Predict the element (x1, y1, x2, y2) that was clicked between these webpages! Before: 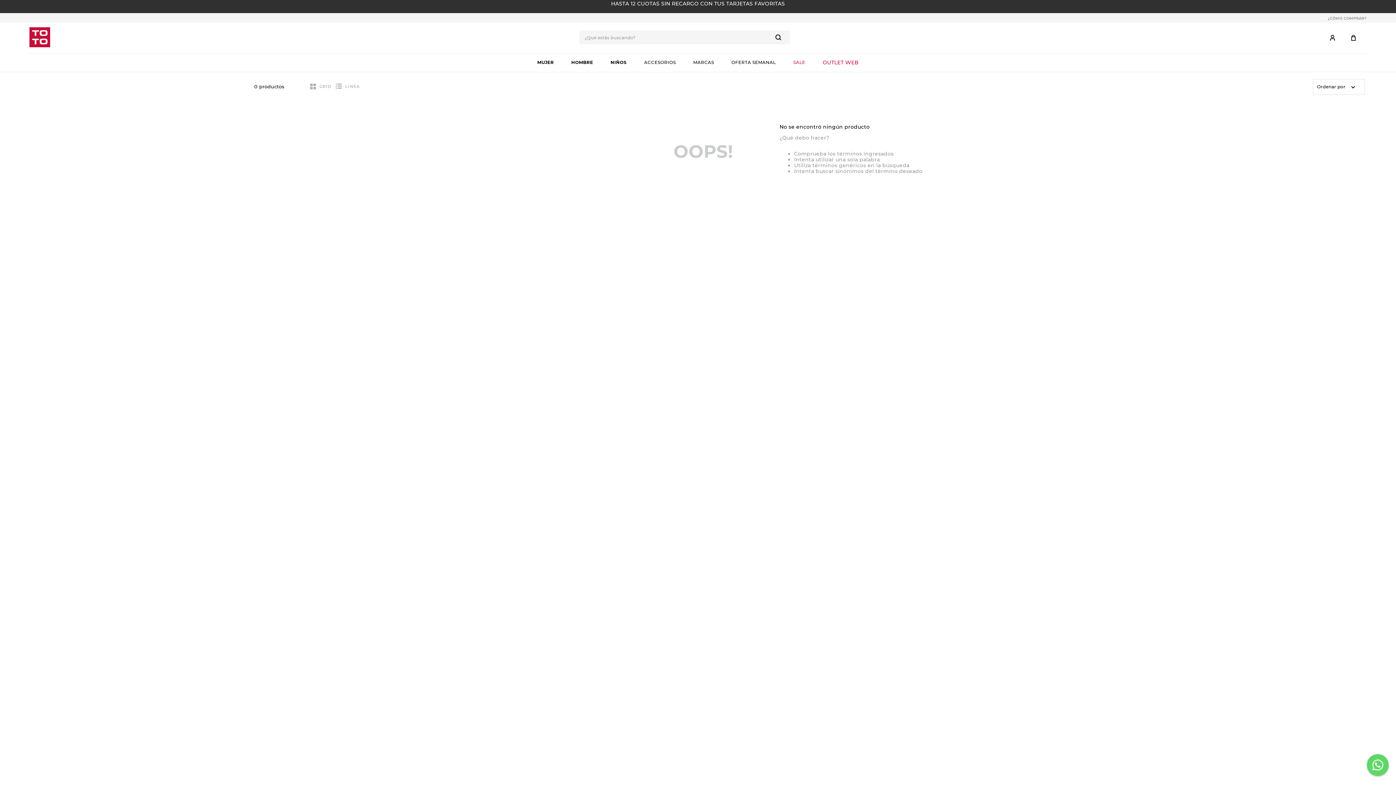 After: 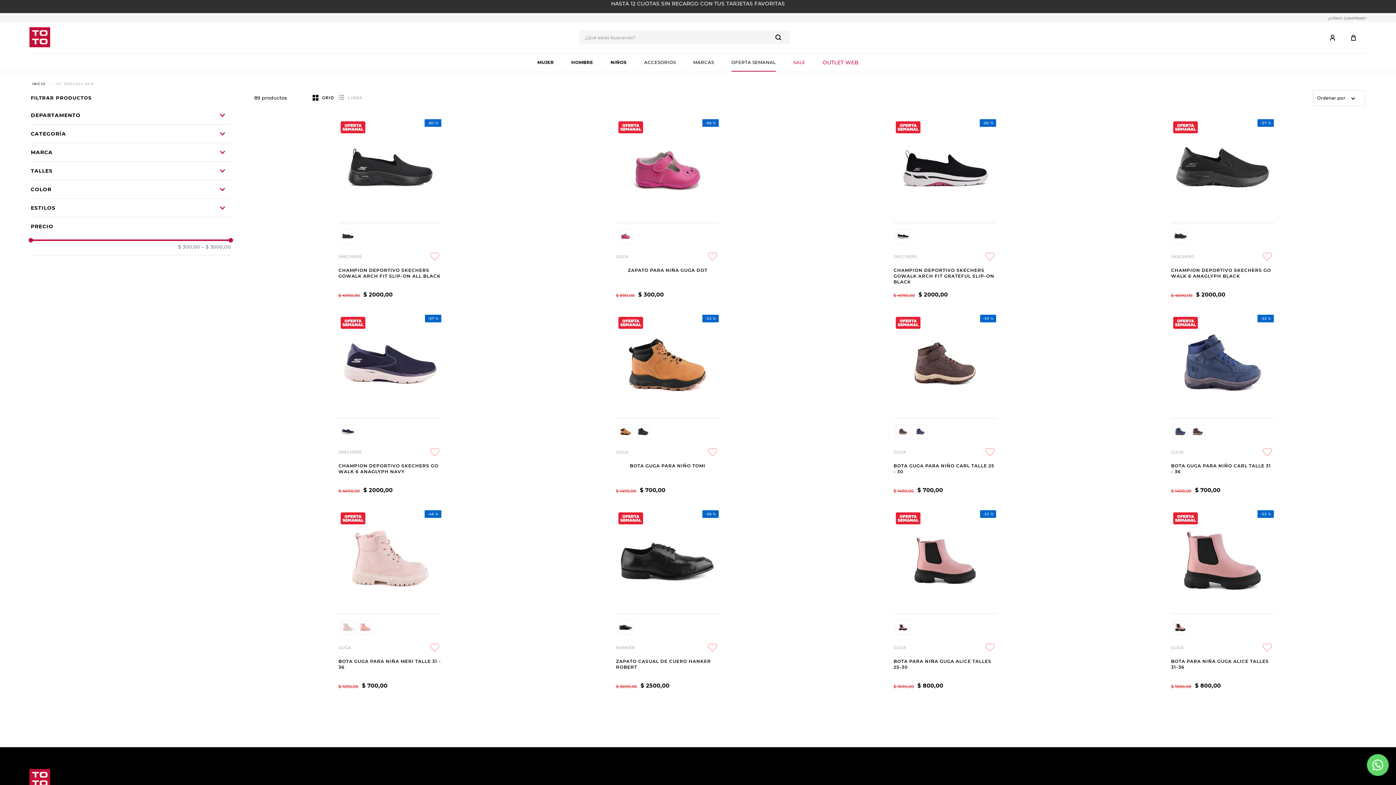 Action: bbox: (731, 59, 775, 65) label: OFERTA SEMANAL